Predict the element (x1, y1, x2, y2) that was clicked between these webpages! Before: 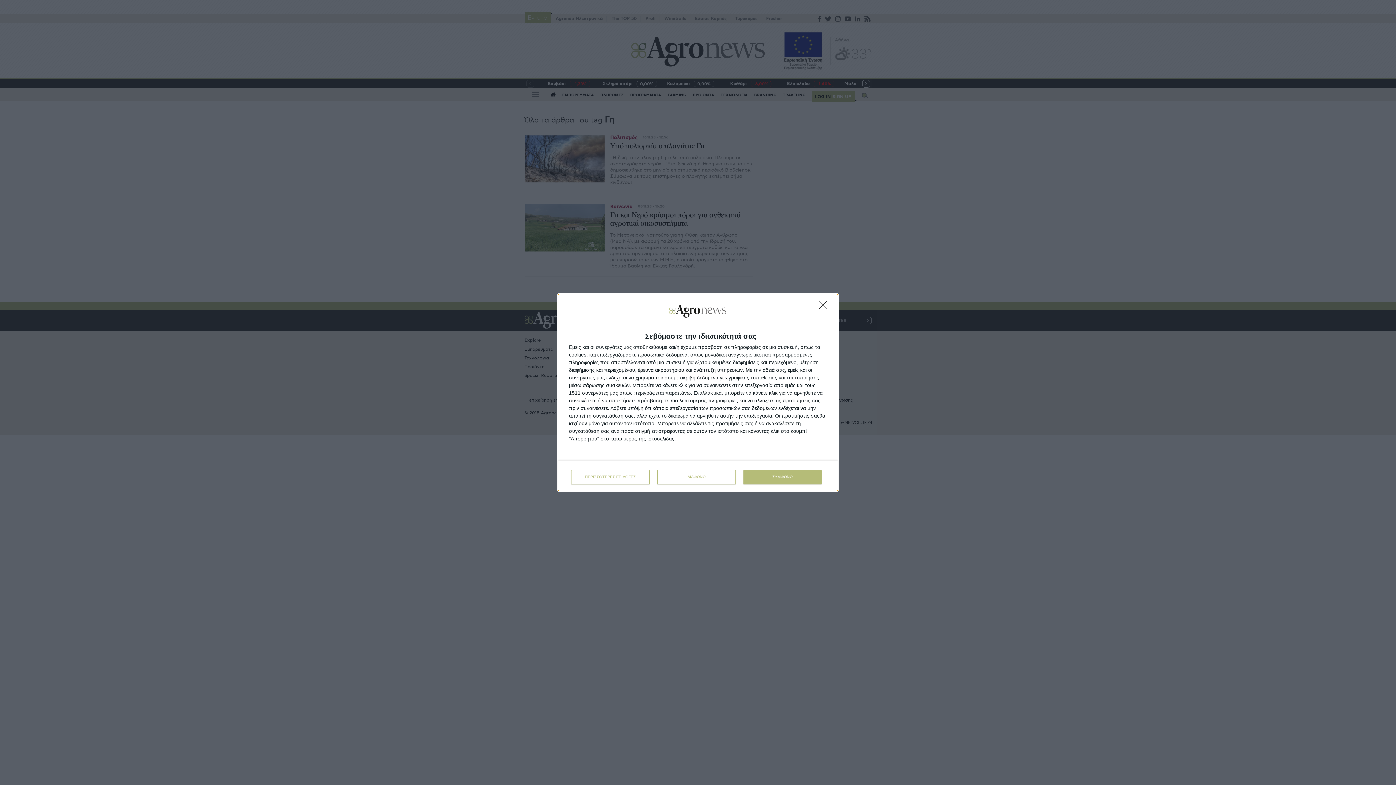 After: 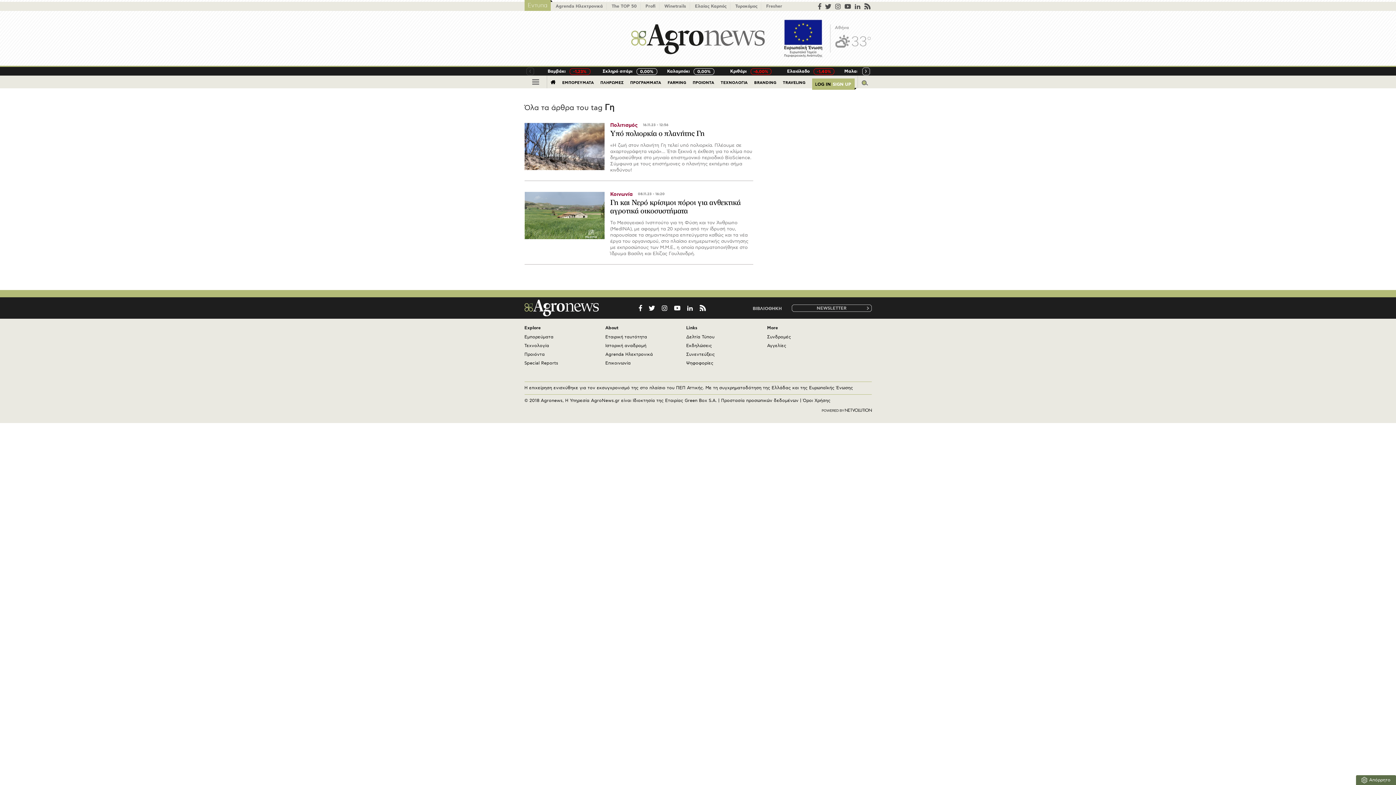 Action: bbox: (819, 301, 830, 313) label: ΔΙΑΦΩΝΩ